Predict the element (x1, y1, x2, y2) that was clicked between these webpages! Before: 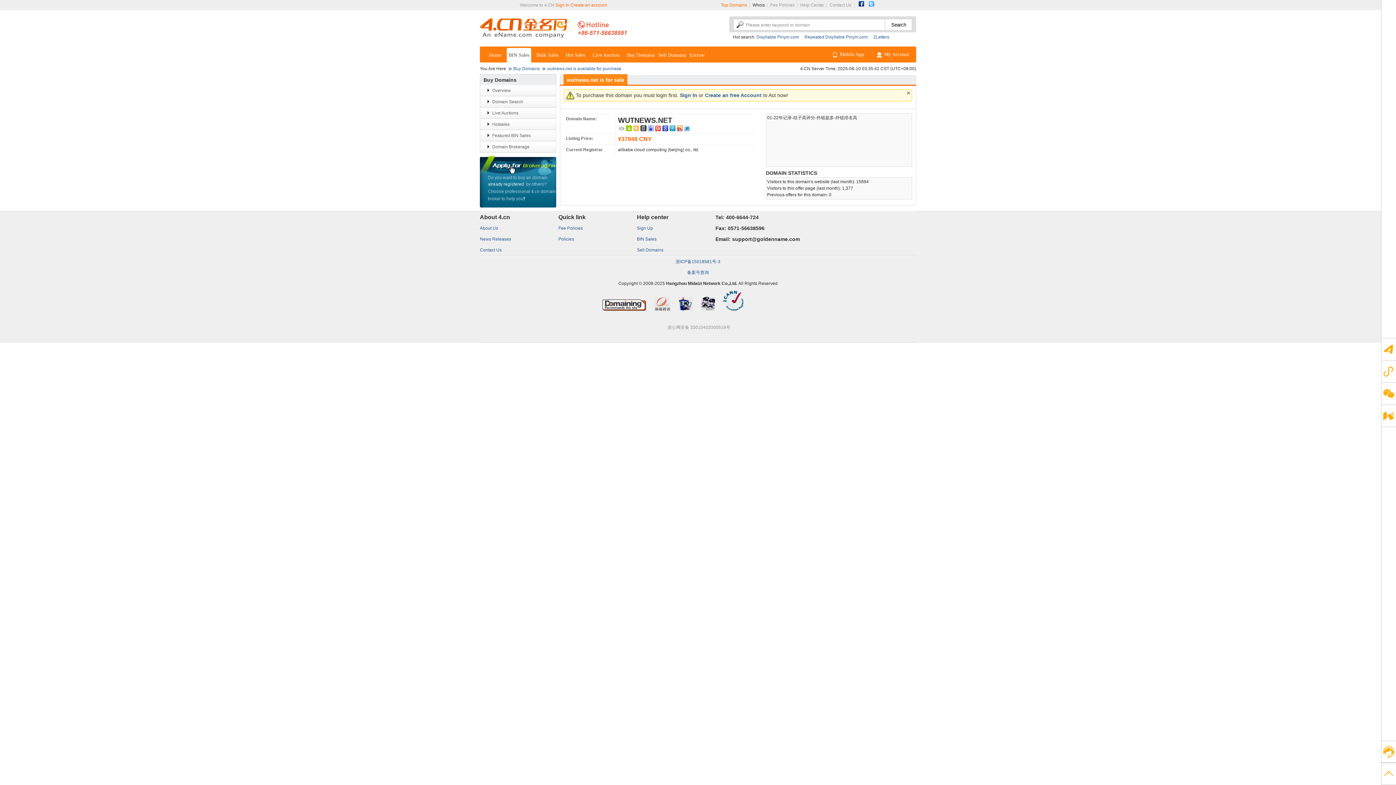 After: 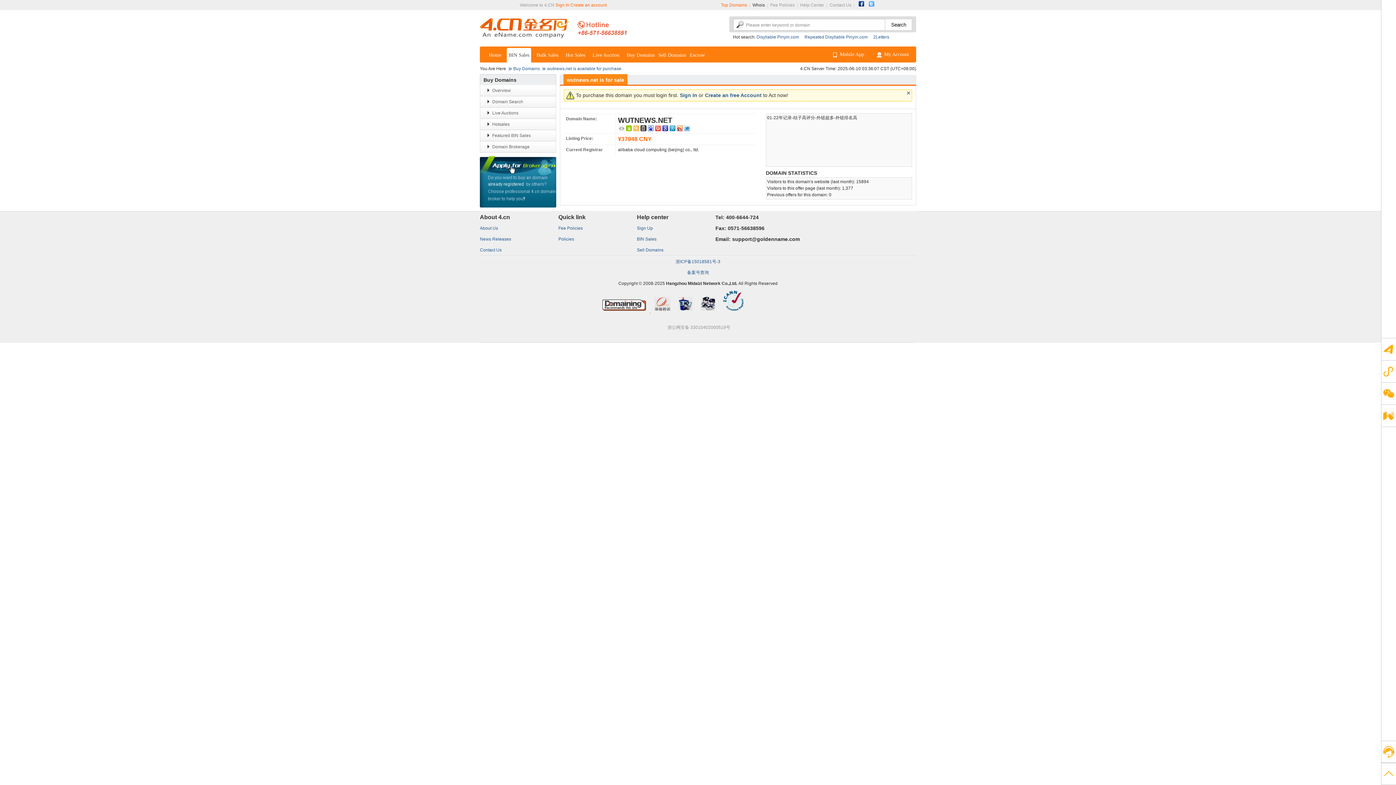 Action: label:   bbox: (598, 308, 650, 313)